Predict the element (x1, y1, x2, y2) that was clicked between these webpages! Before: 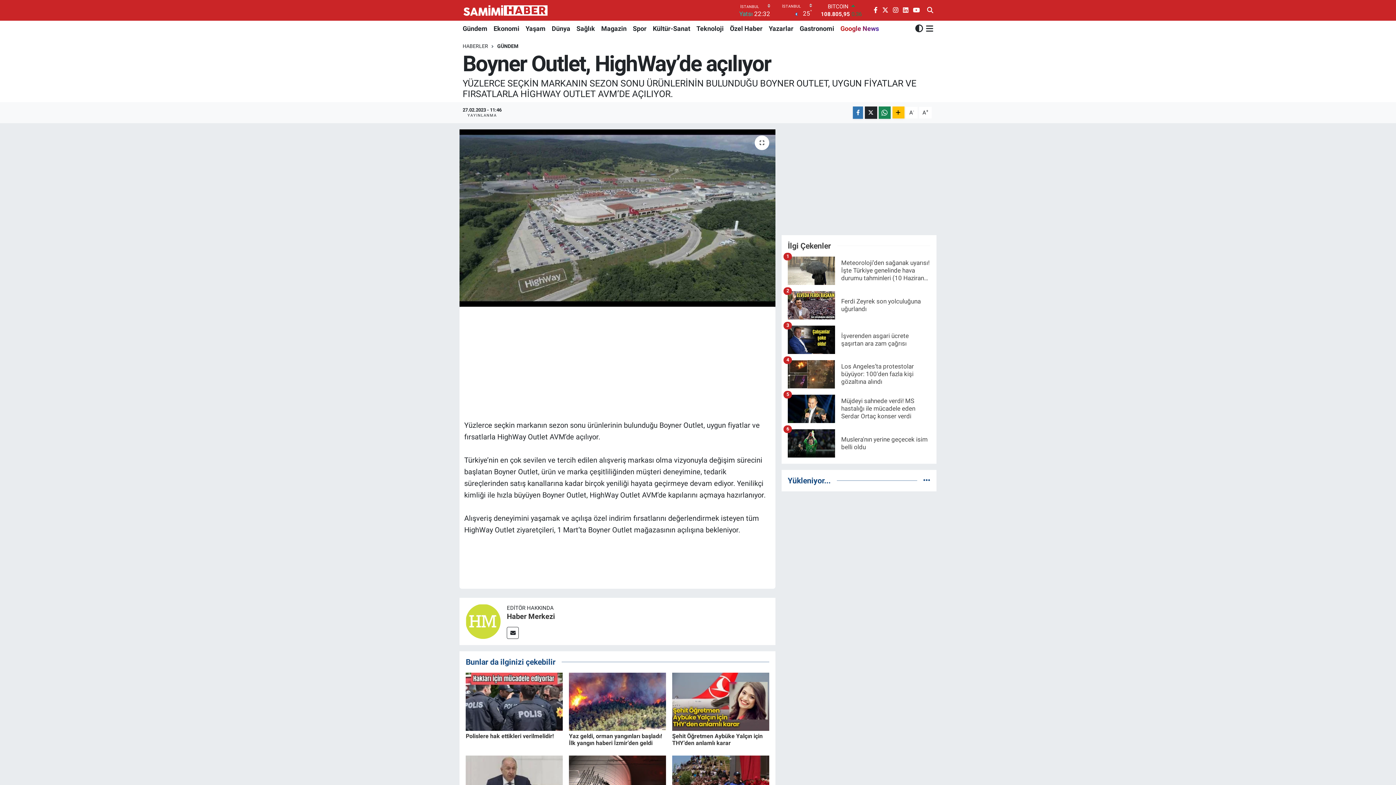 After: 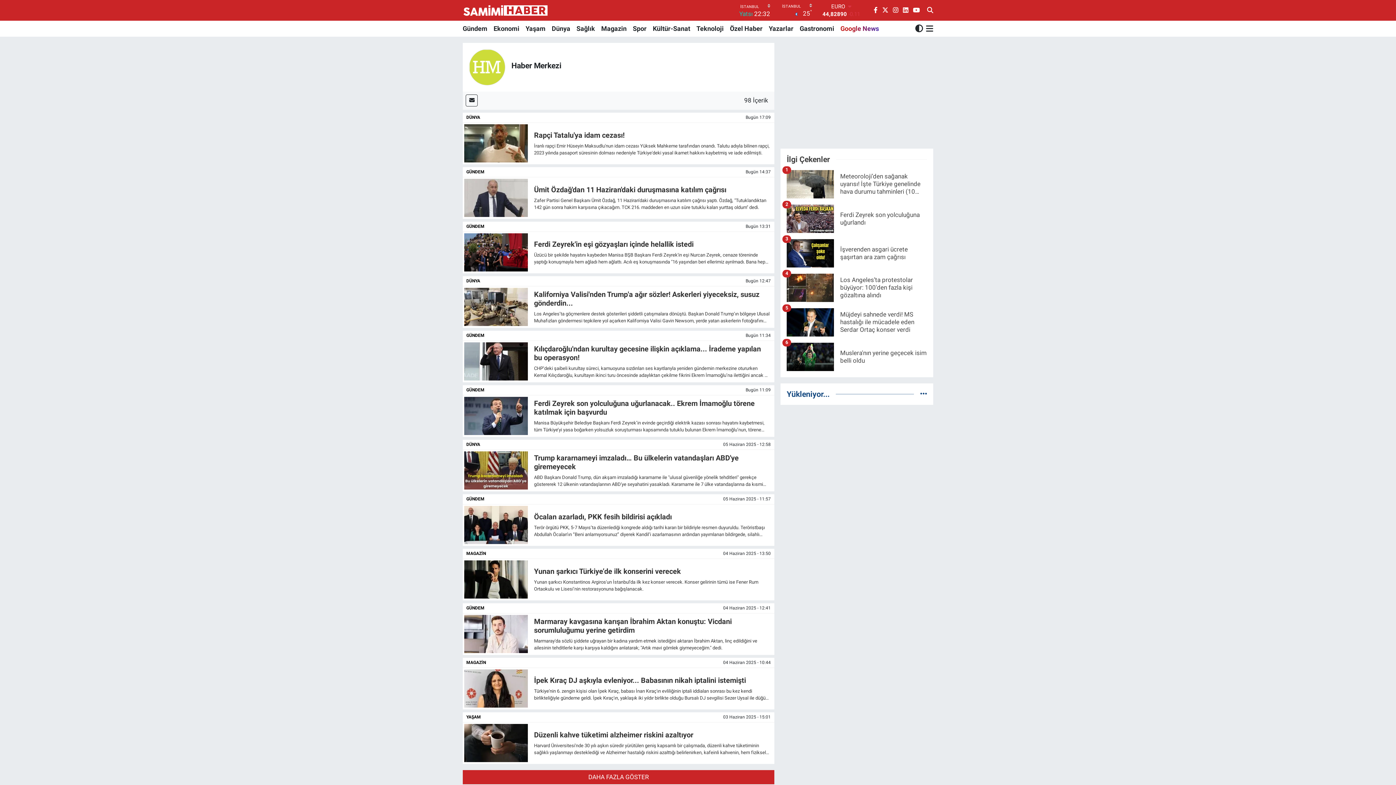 Action: bbox: (507, 612, 555, 621) label: Haber Merkezi